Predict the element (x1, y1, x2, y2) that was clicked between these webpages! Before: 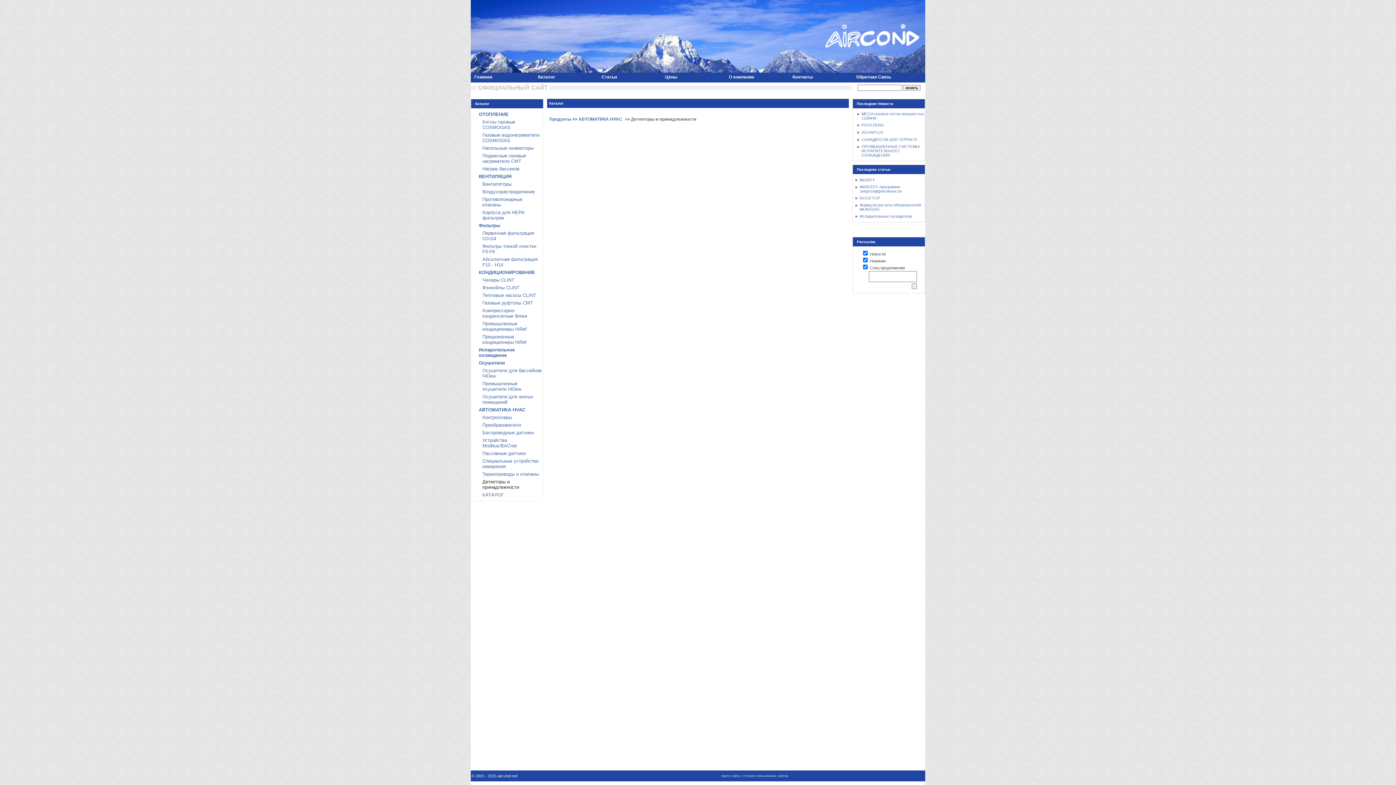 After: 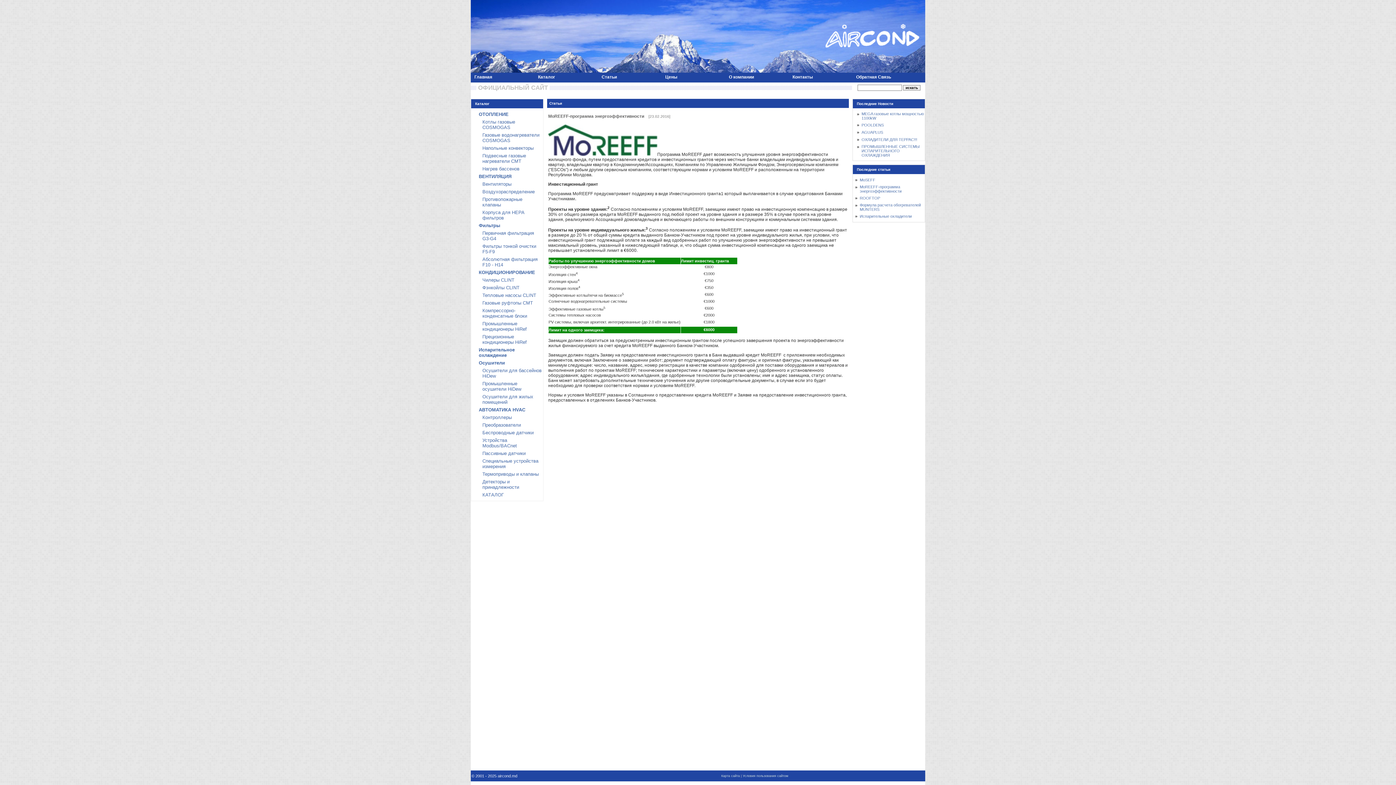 Action: label: MoREEFF-программа энергоэффективности bbox: (860, 184, 901, 193)